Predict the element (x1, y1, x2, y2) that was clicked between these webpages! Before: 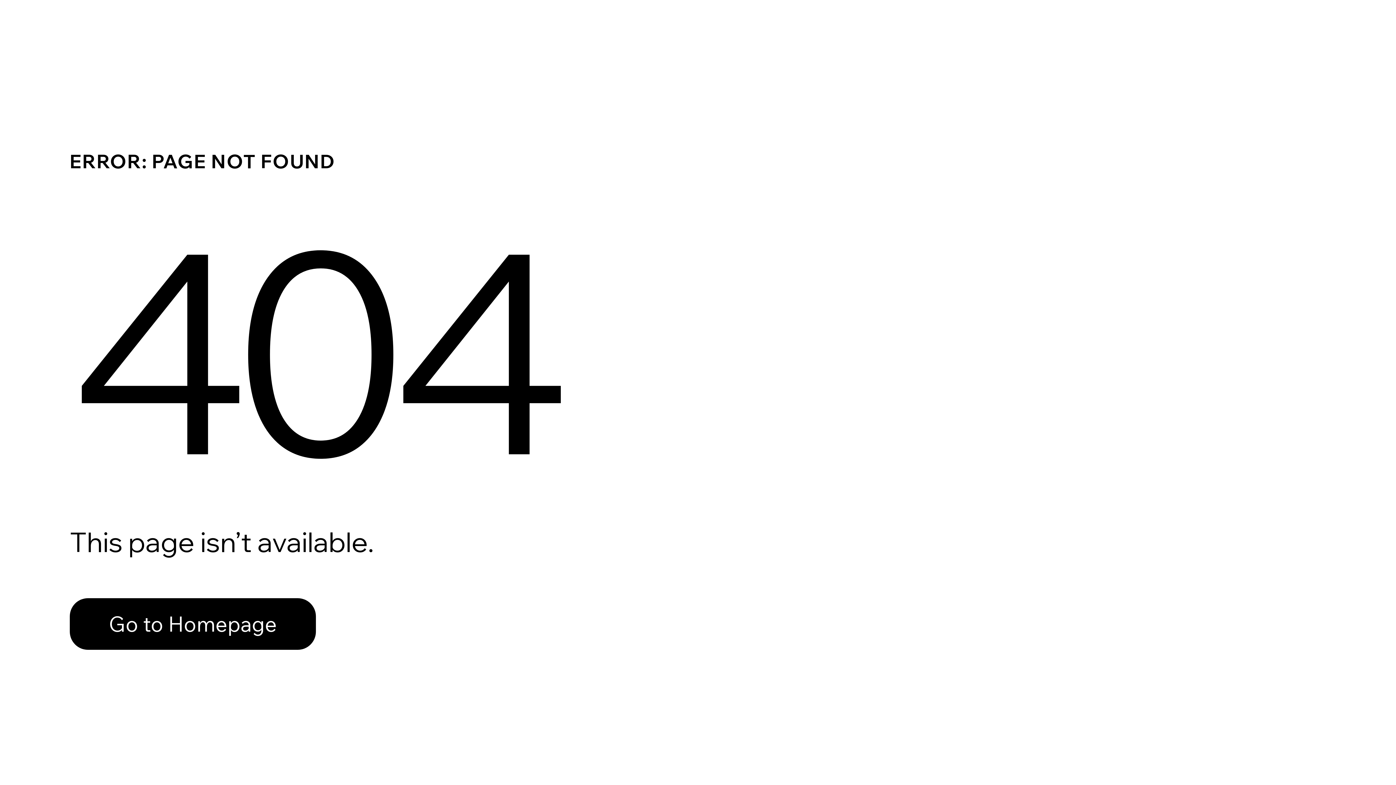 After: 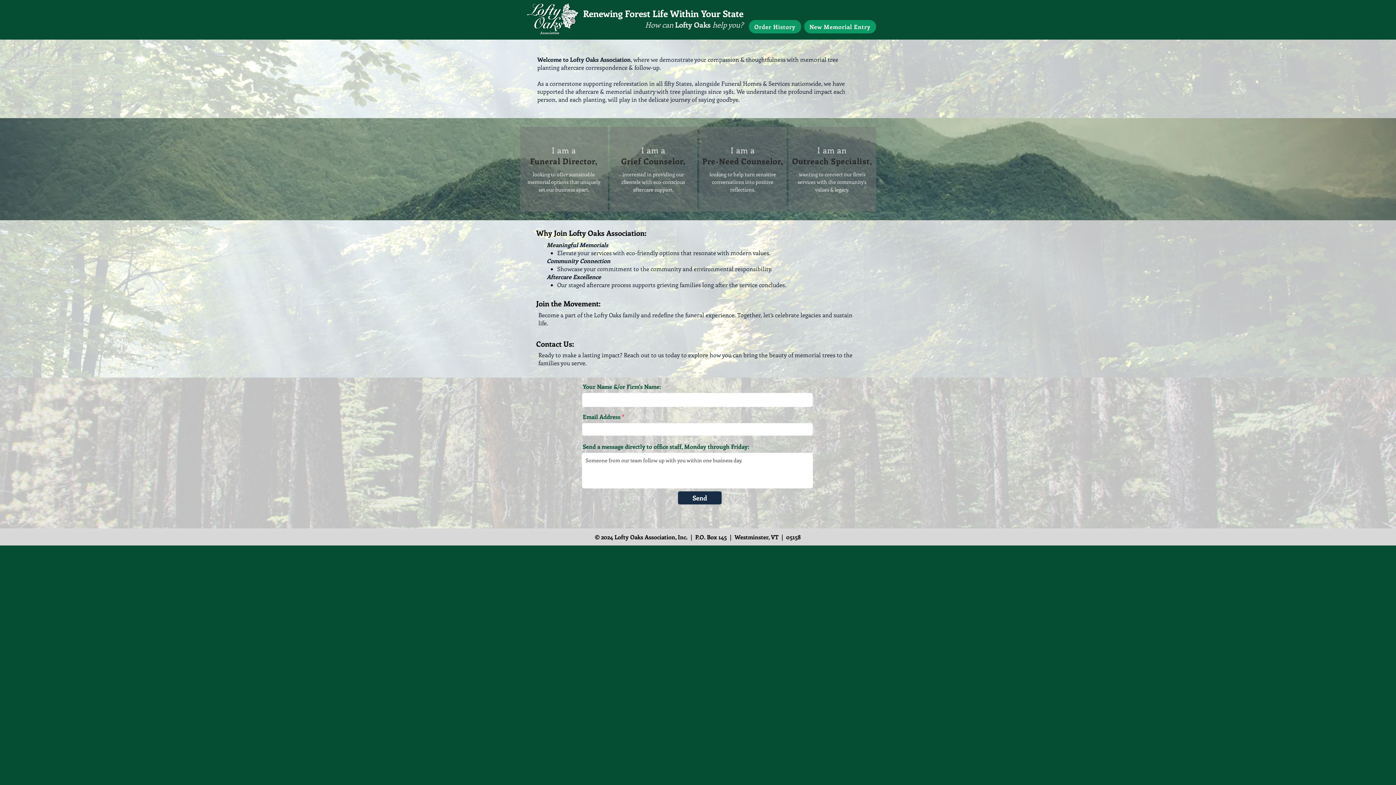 Action: label: Go to Homepage bbox: (69, 582, 768, 659)